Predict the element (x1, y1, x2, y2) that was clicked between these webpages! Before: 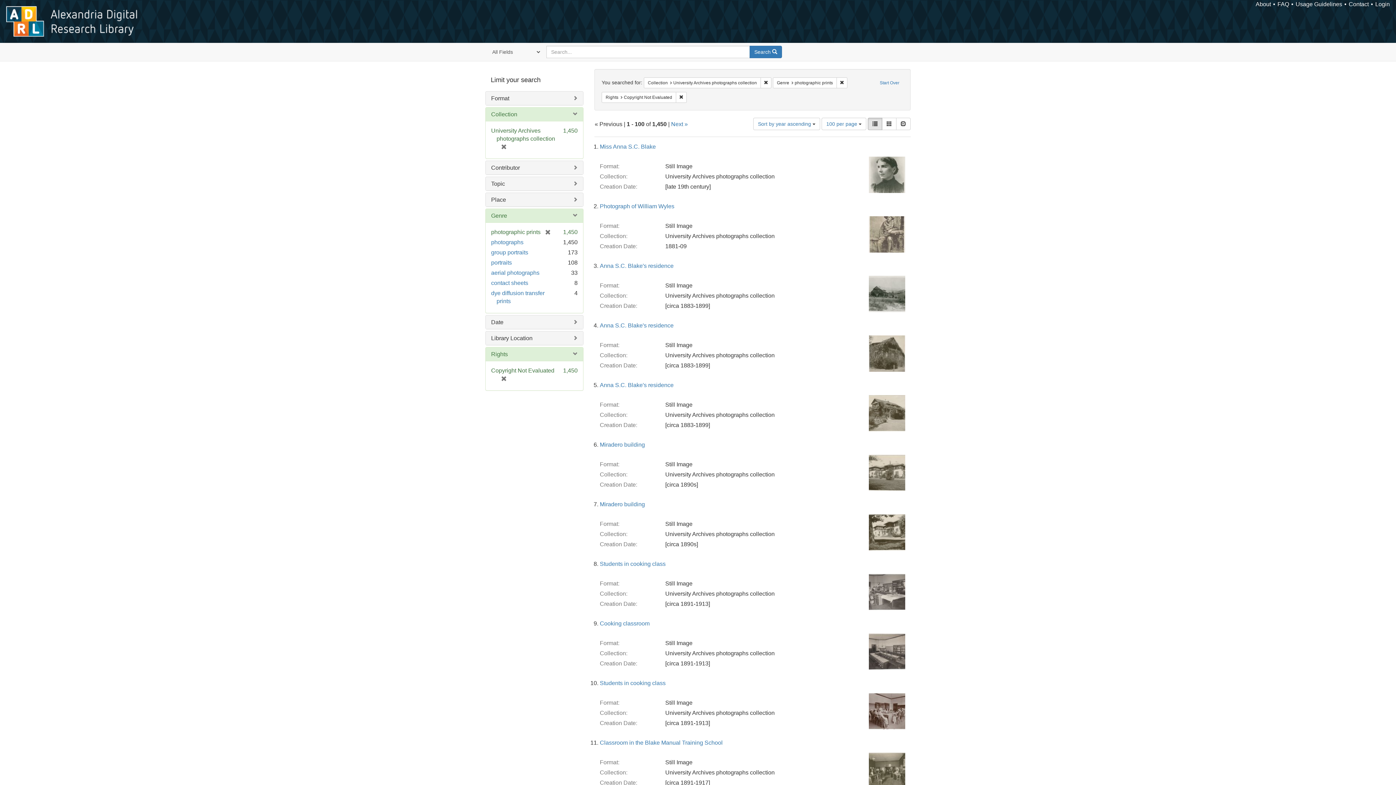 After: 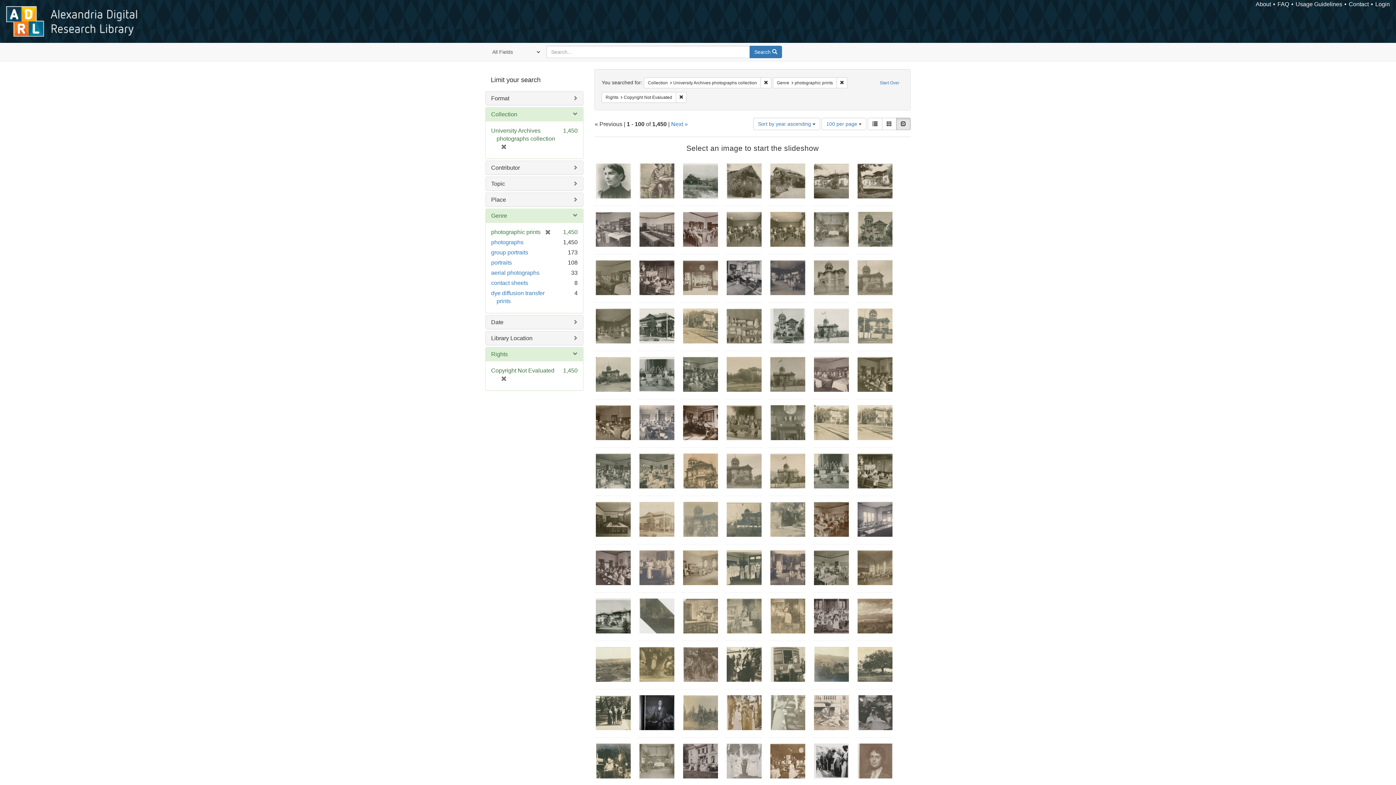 Action: label: Slideshow bbox: (896, 117, 910, 130)